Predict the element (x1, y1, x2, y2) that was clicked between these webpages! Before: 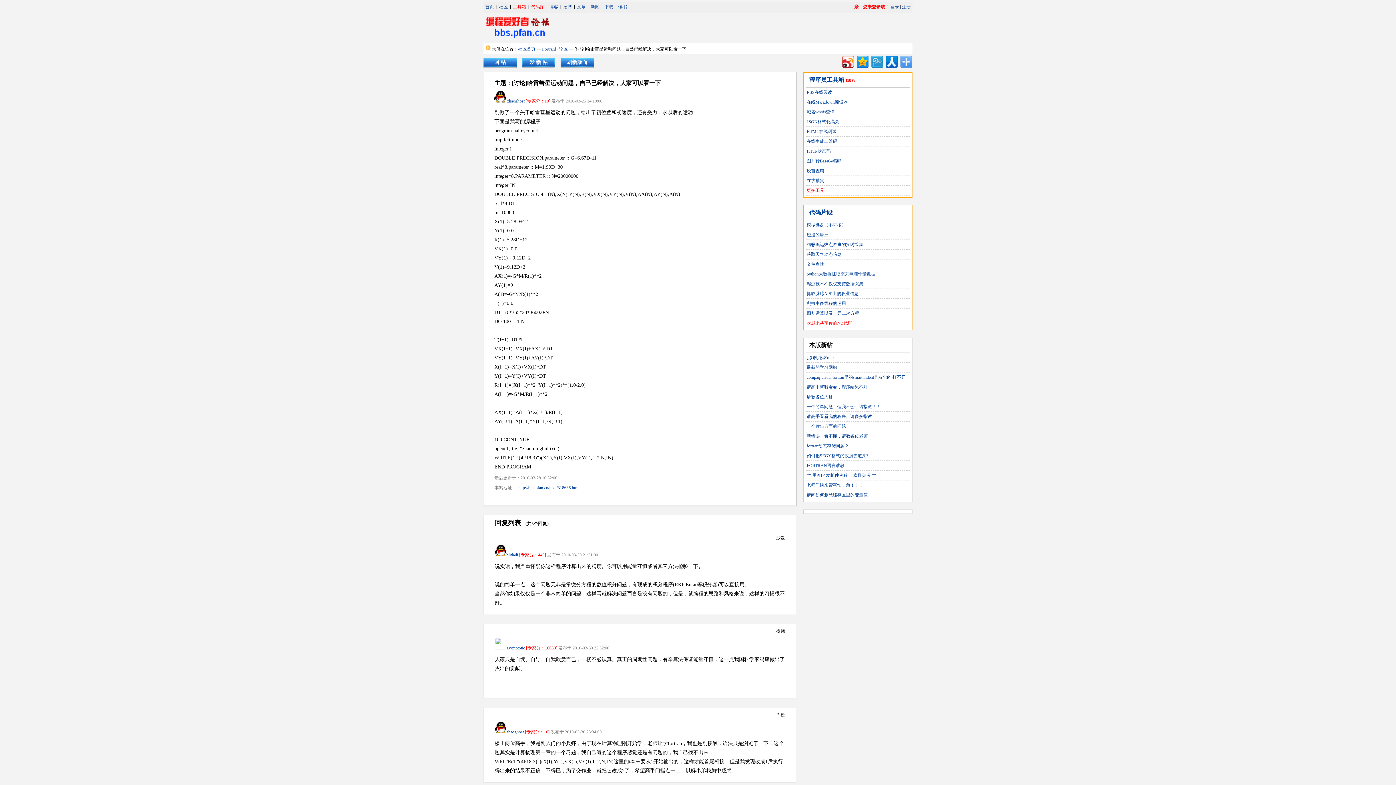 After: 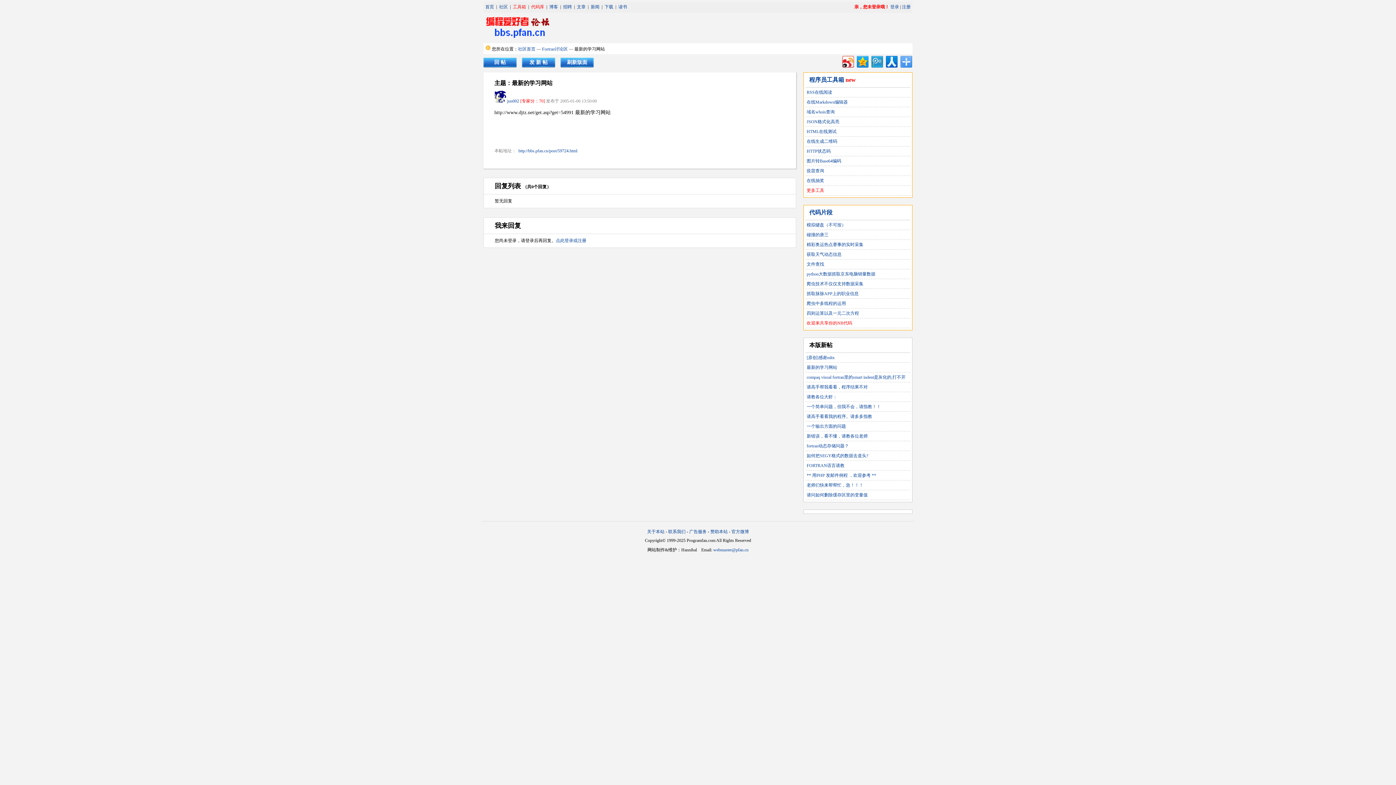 Action: label: 最新的学习网站 bbox: (806, 365, 837, 370)